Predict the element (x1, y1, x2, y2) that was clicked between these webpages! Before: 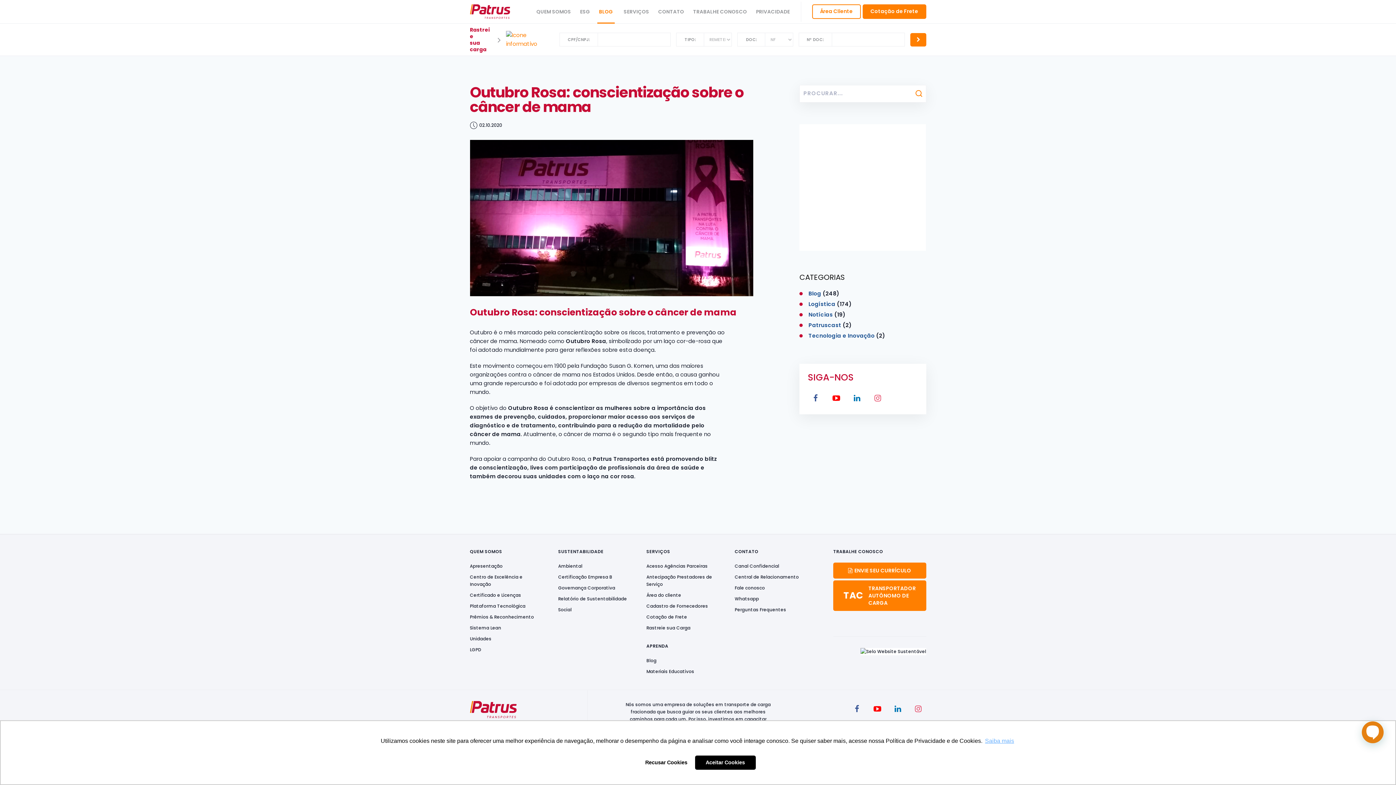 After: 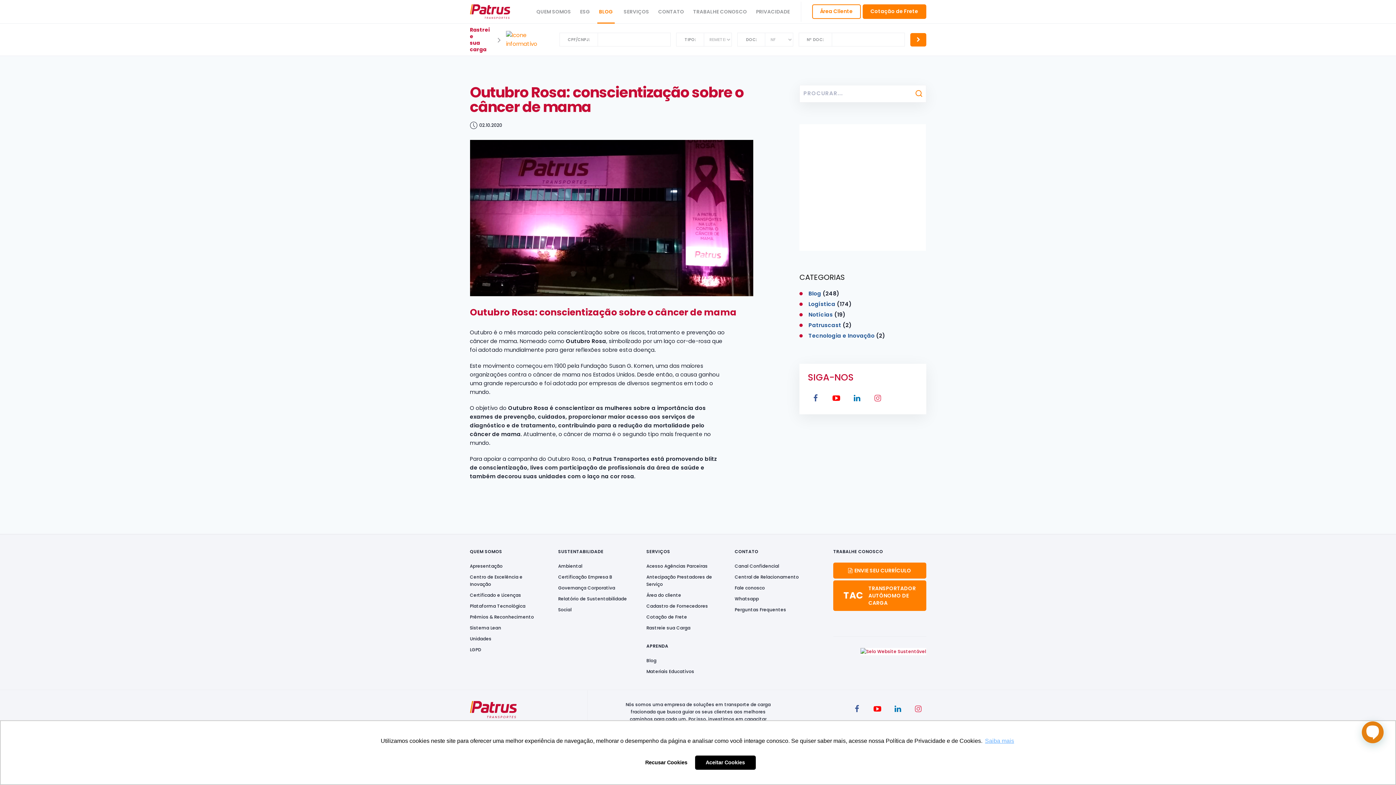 Action: bbox: (860, 648, 926, 654)